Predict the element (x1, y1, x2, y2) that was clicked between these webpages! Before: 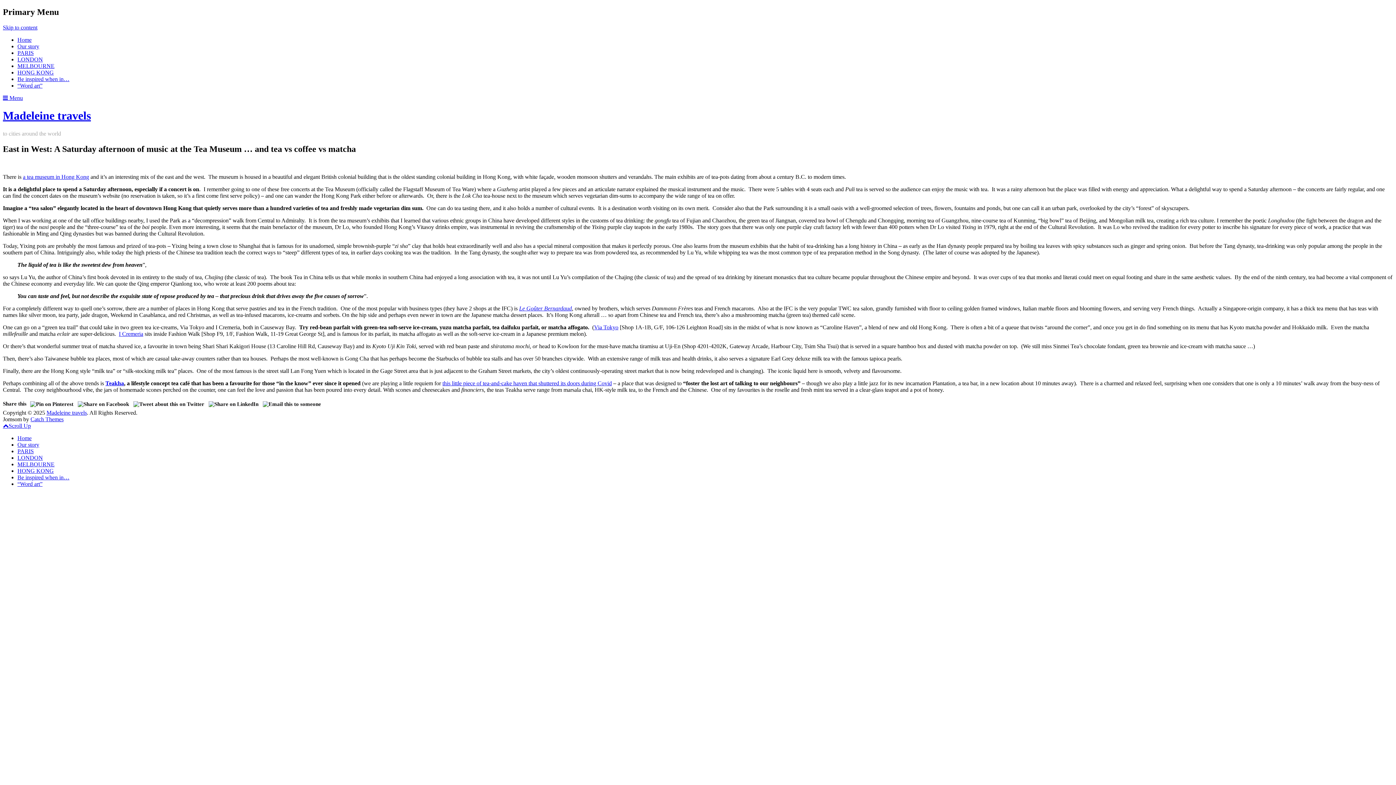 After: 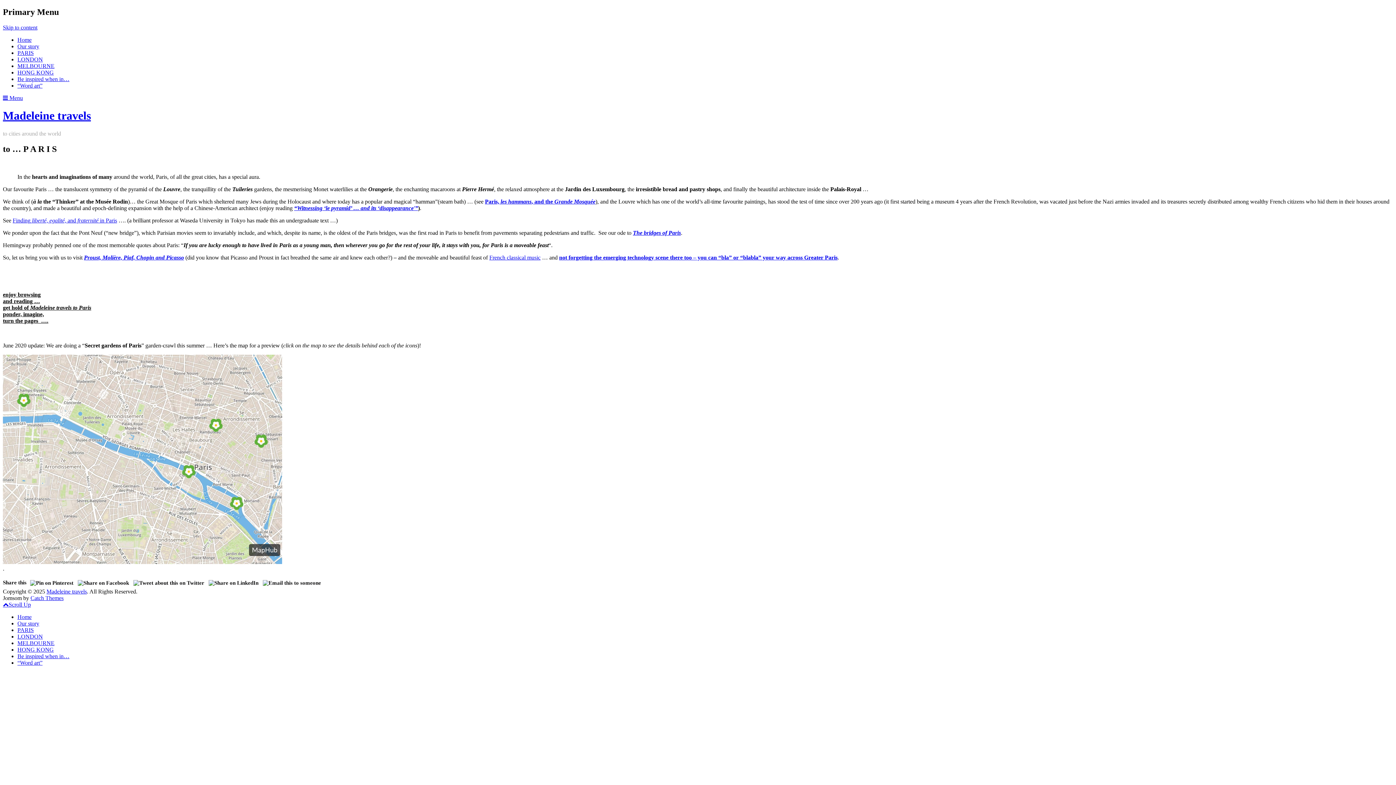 Action: label: PARIS bbox: (17, 448, 33, 454)